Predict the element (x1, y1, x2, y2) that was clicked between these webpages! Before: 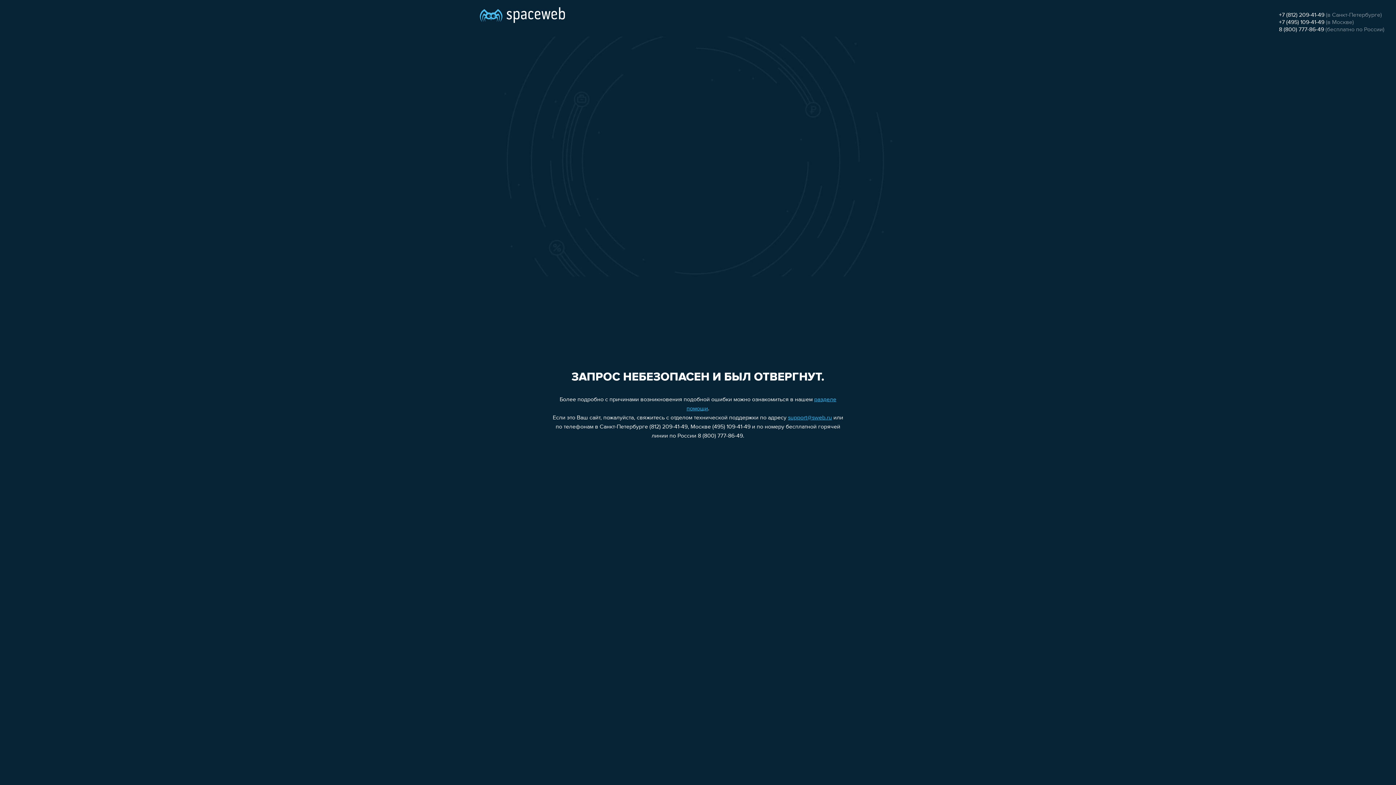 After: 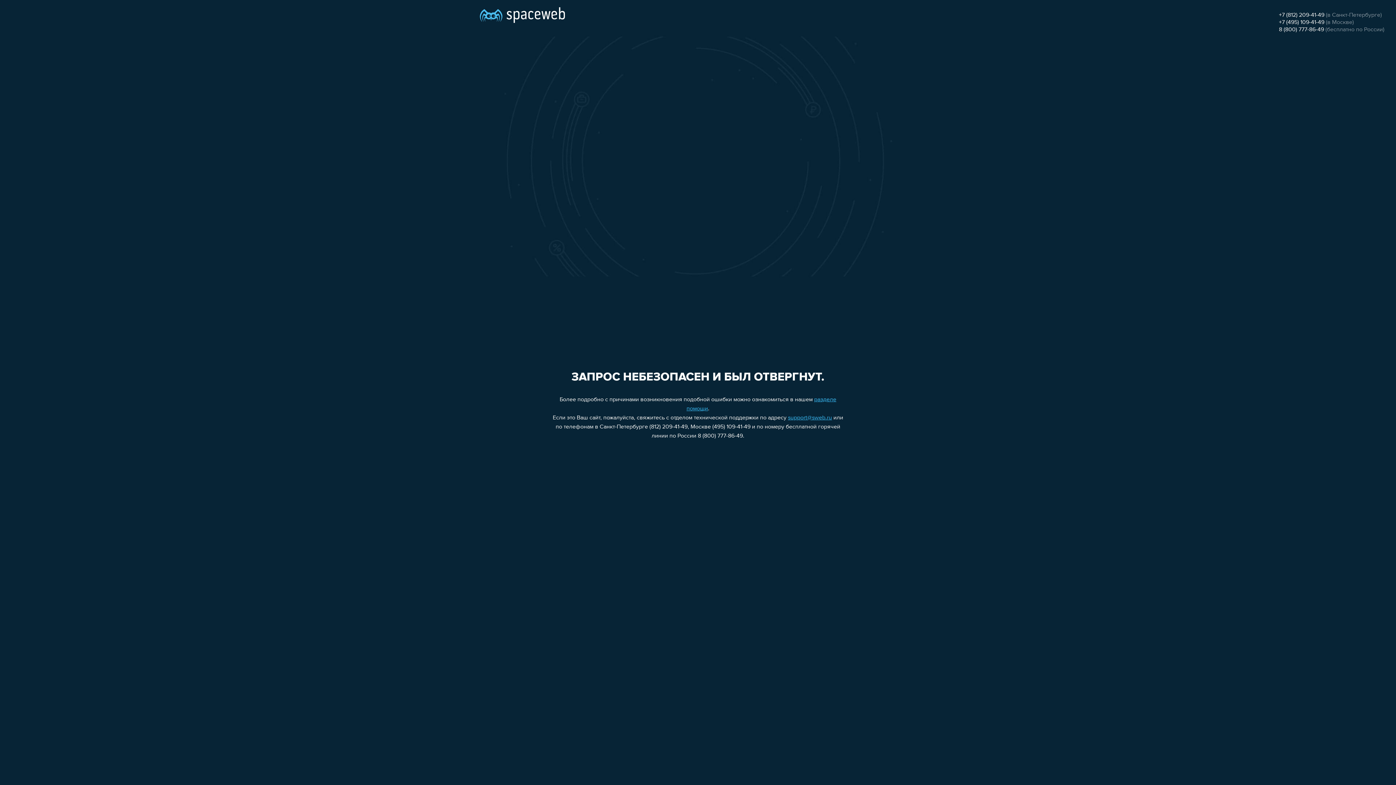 Action: bbox: (1279, 26, 1324, 32) label: 8 (800) 777-86-49